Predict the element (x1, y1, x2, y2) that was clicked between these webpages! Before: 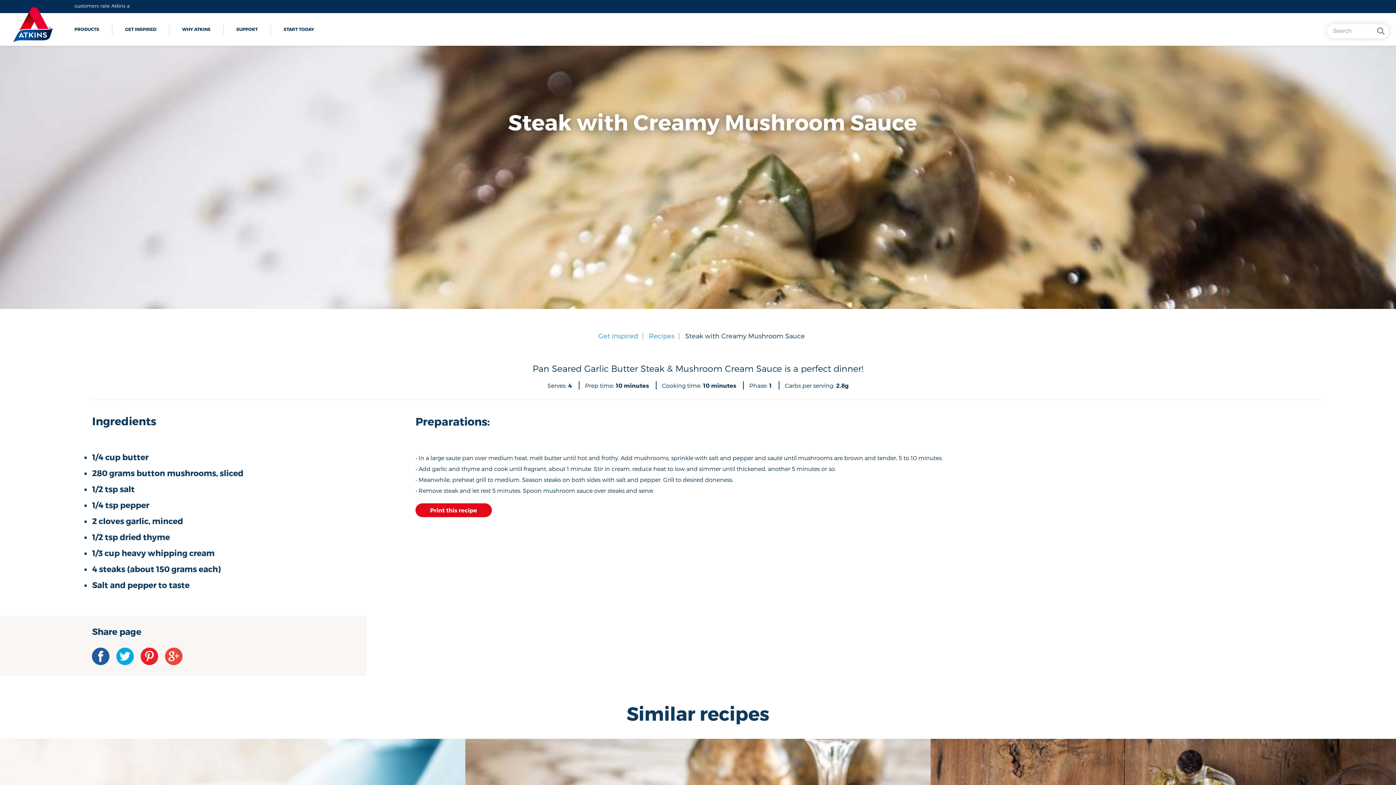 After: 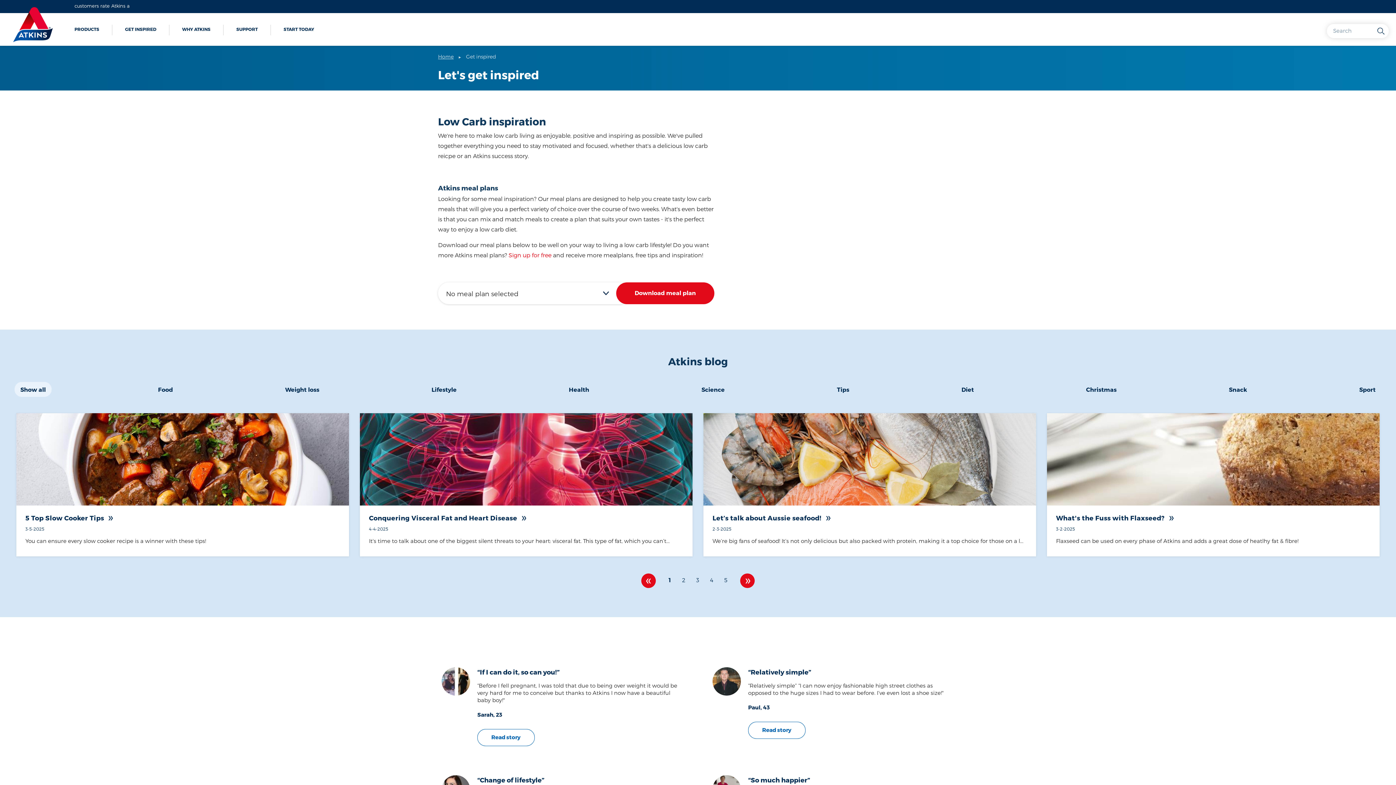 Action: bbox: (598, 332, 638, 339) label: Get inspired